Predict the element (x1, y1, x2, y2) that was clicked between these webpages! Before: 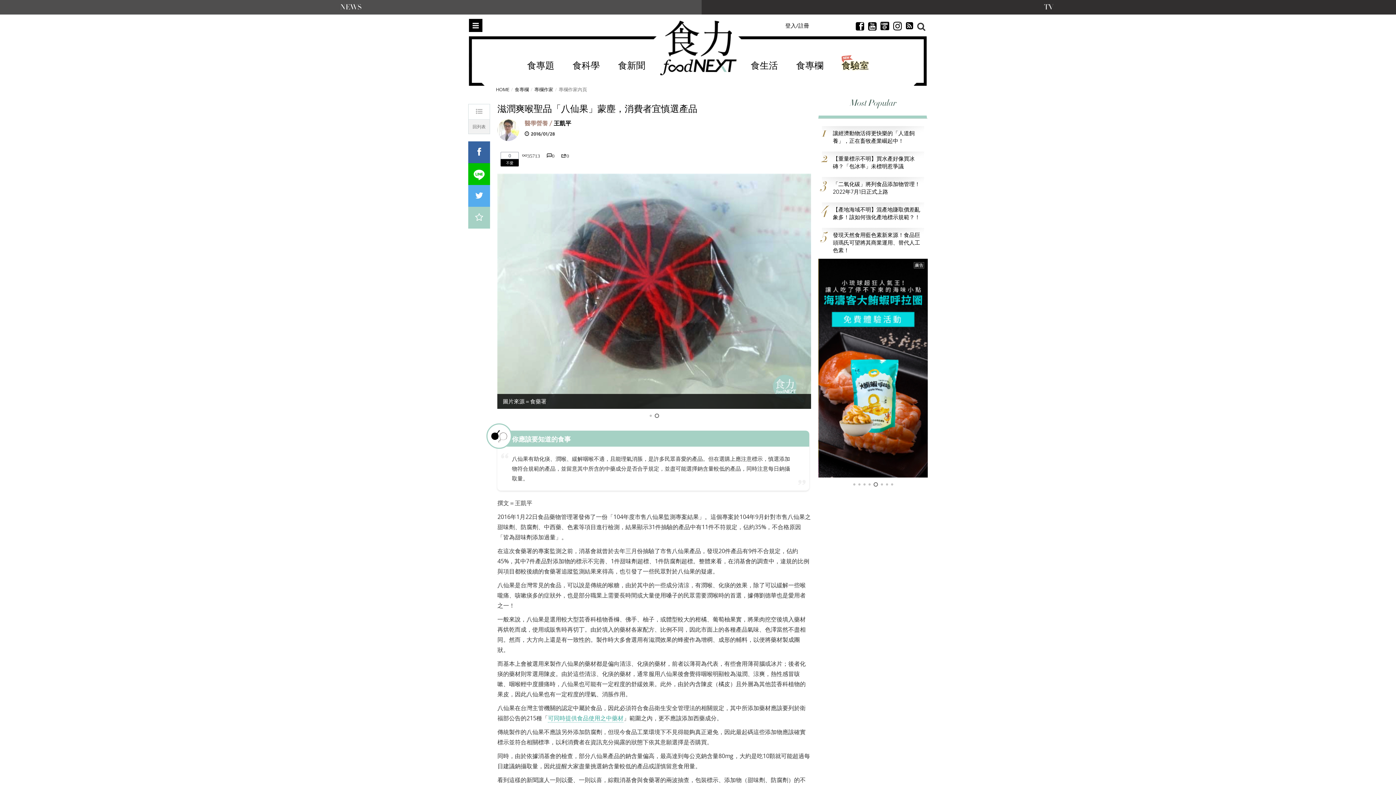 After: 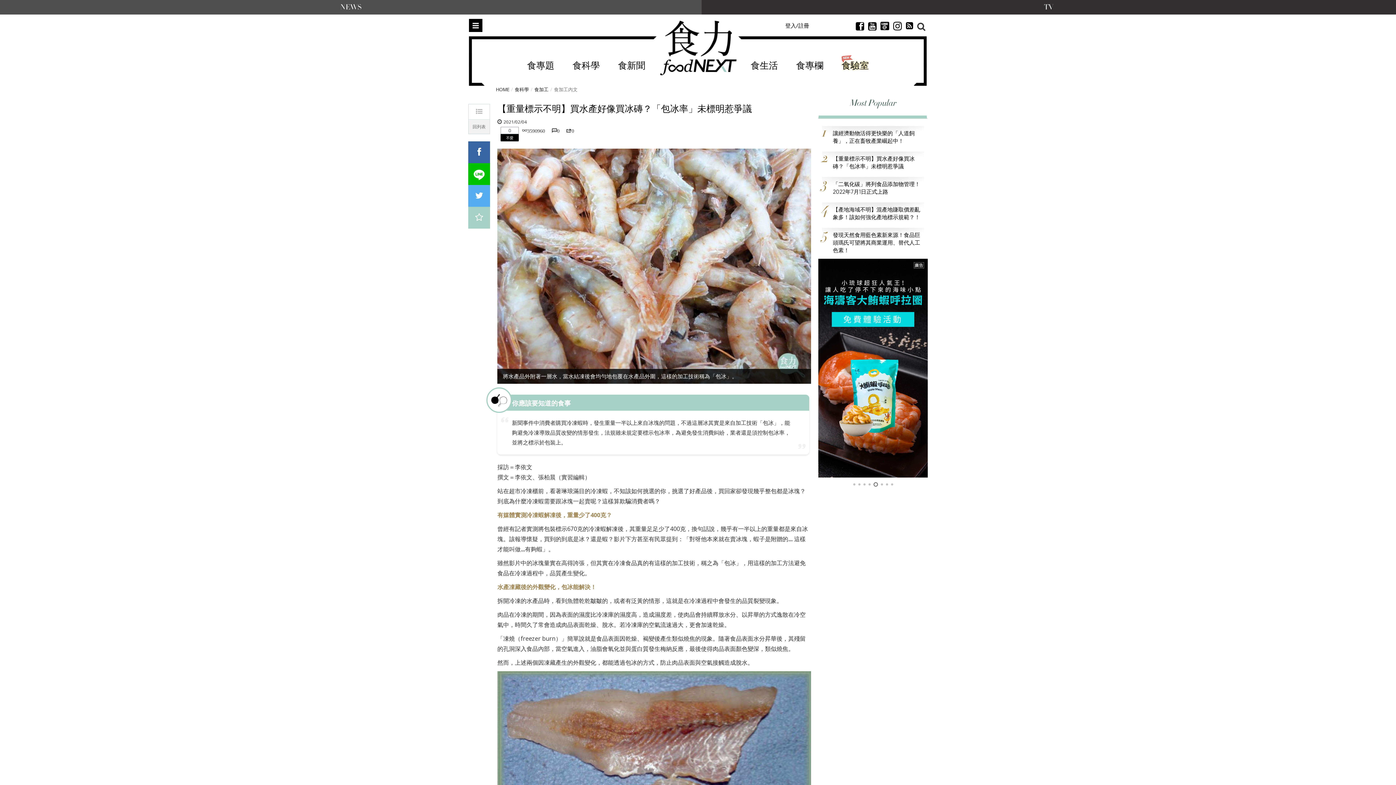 Action: bbox: (822, 166, 924, 173) label: 2
【重量標示不明】買水產好像買冰磚？「包冰率」未標明惹爭議